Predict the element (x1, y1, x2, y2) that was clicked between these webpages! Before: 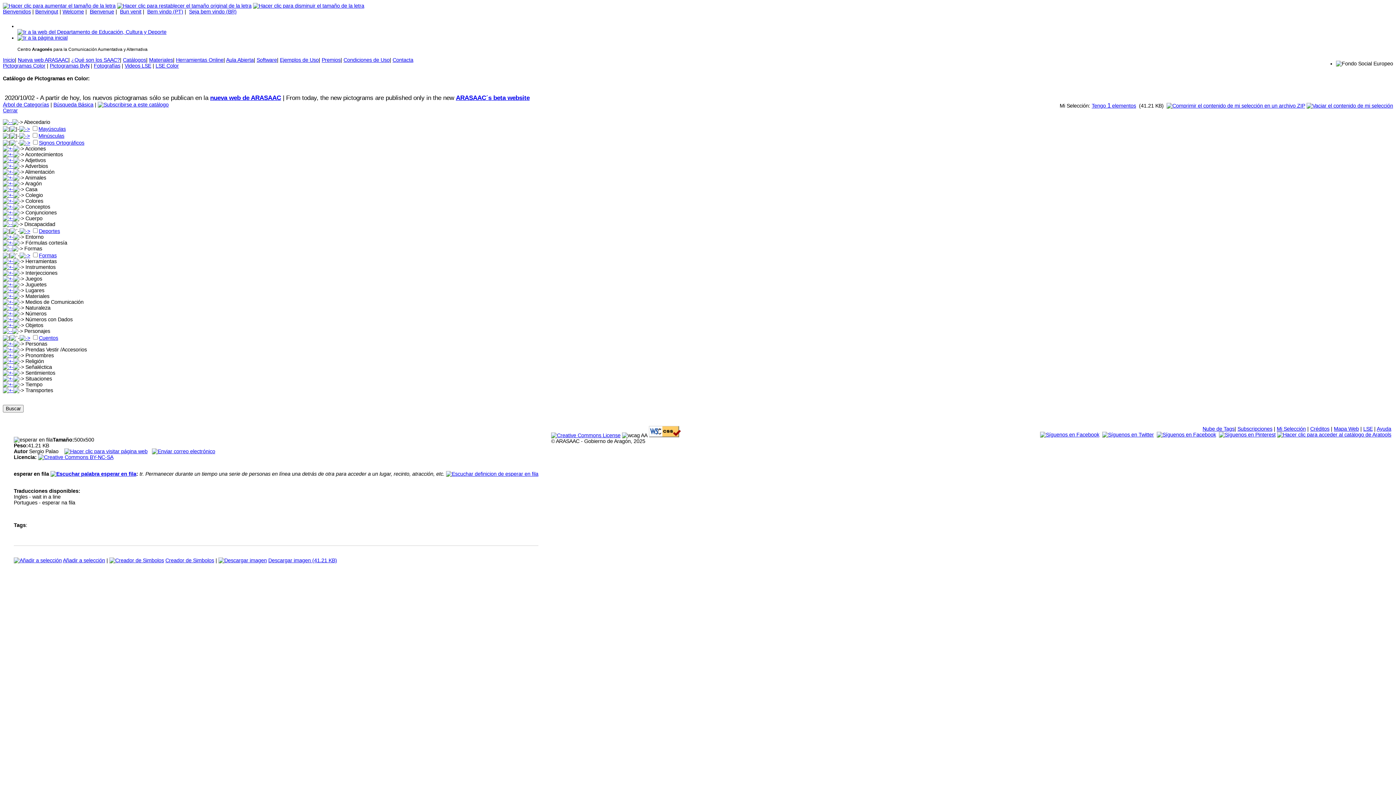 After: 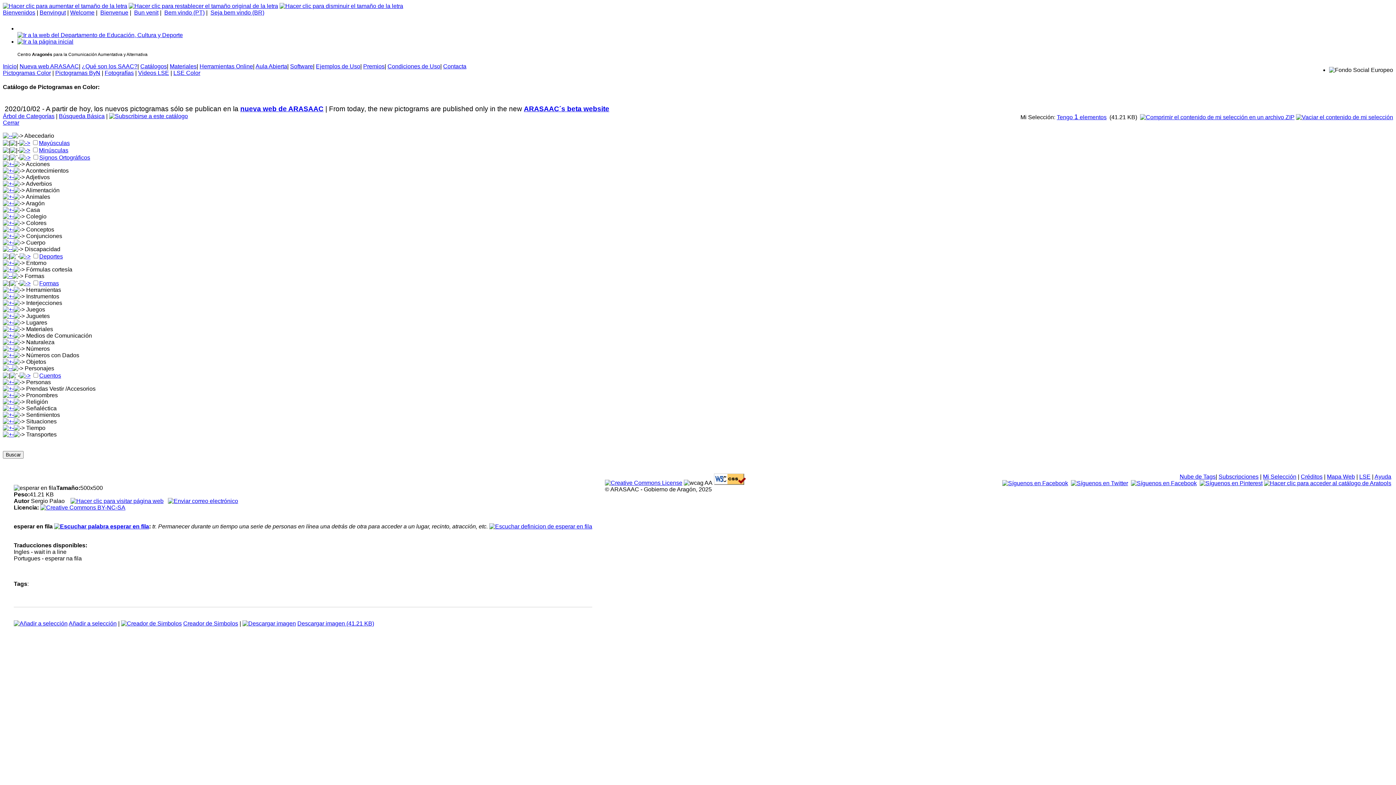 Action: bbox: (2, 2, 115, 8)